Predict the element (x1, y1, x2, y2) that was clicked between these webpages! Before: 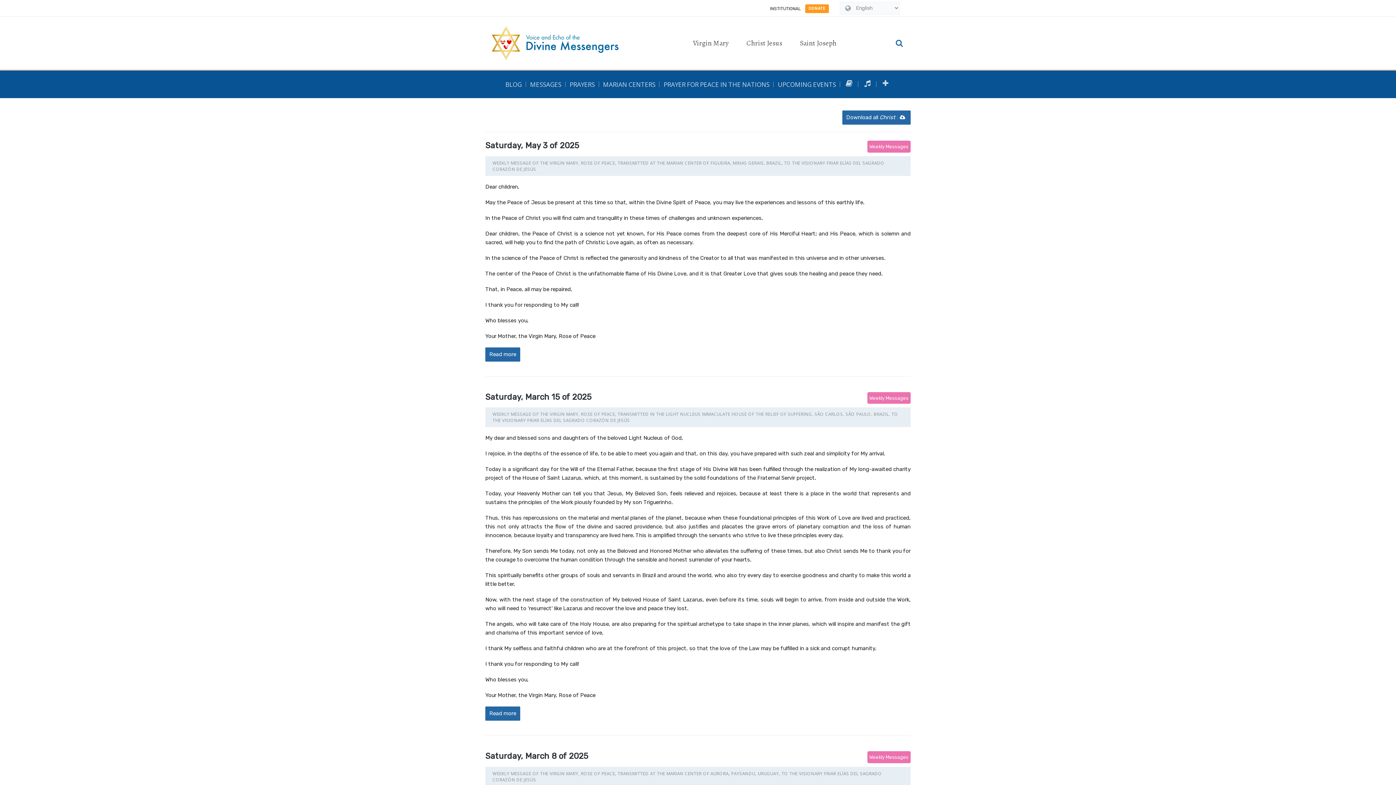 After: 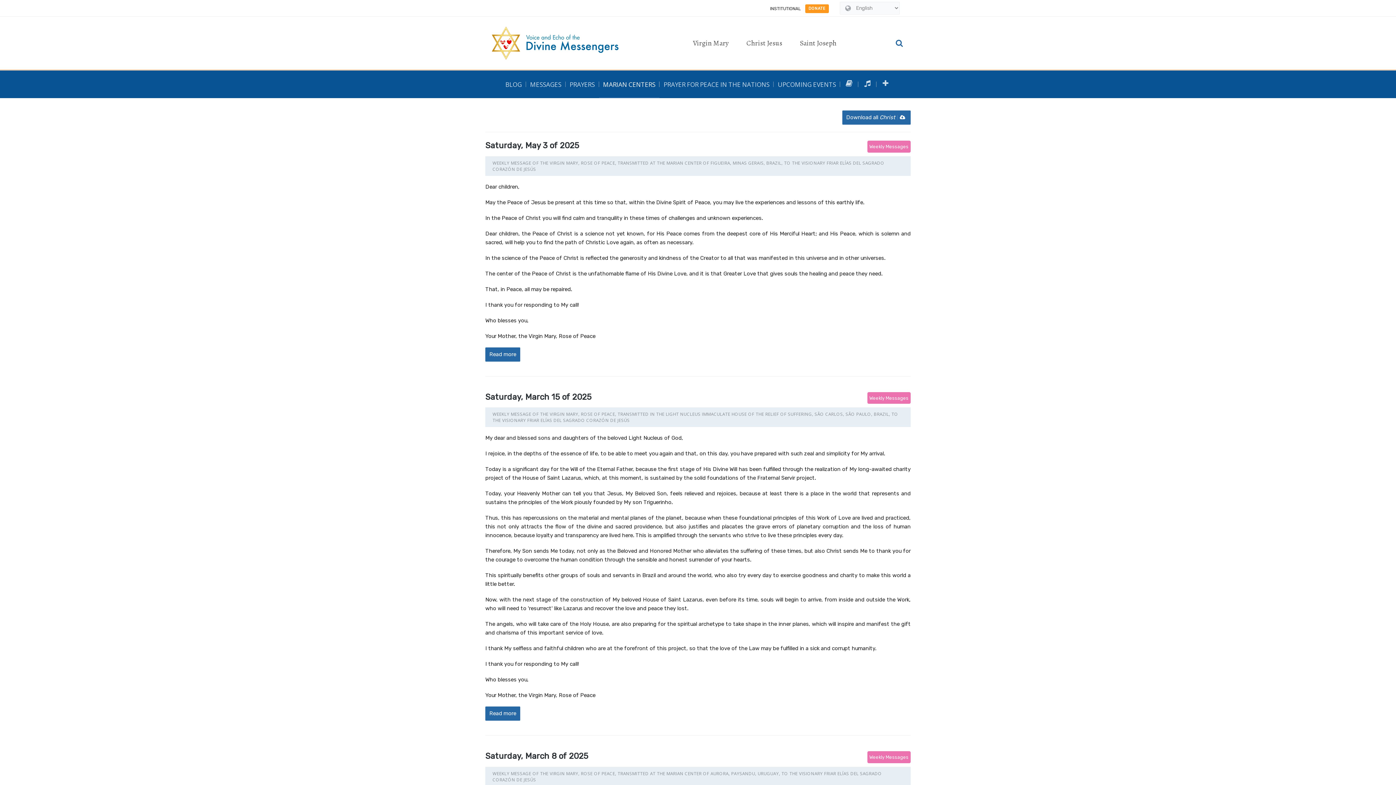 Action: label: MARIAN CENTERS bbox: (599, 70, 659, 98)